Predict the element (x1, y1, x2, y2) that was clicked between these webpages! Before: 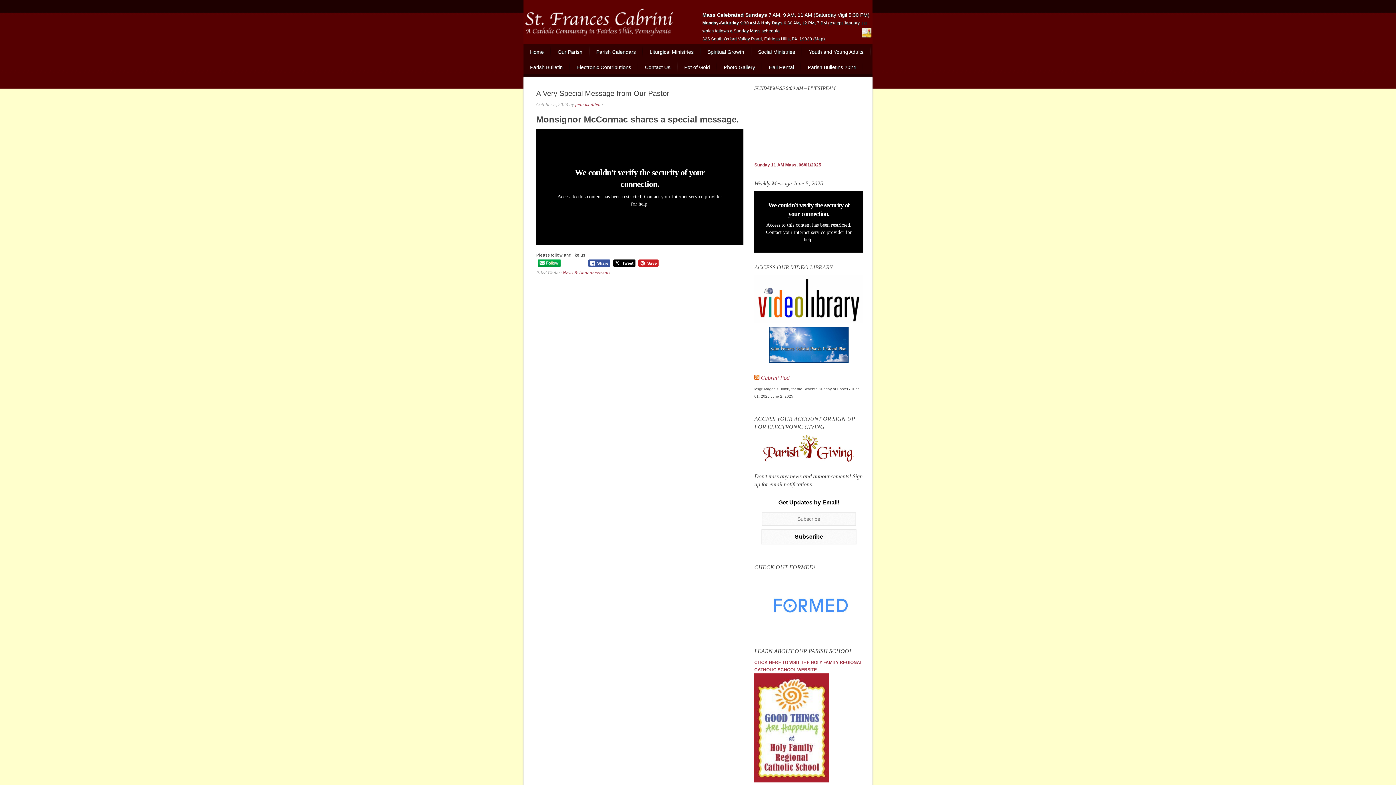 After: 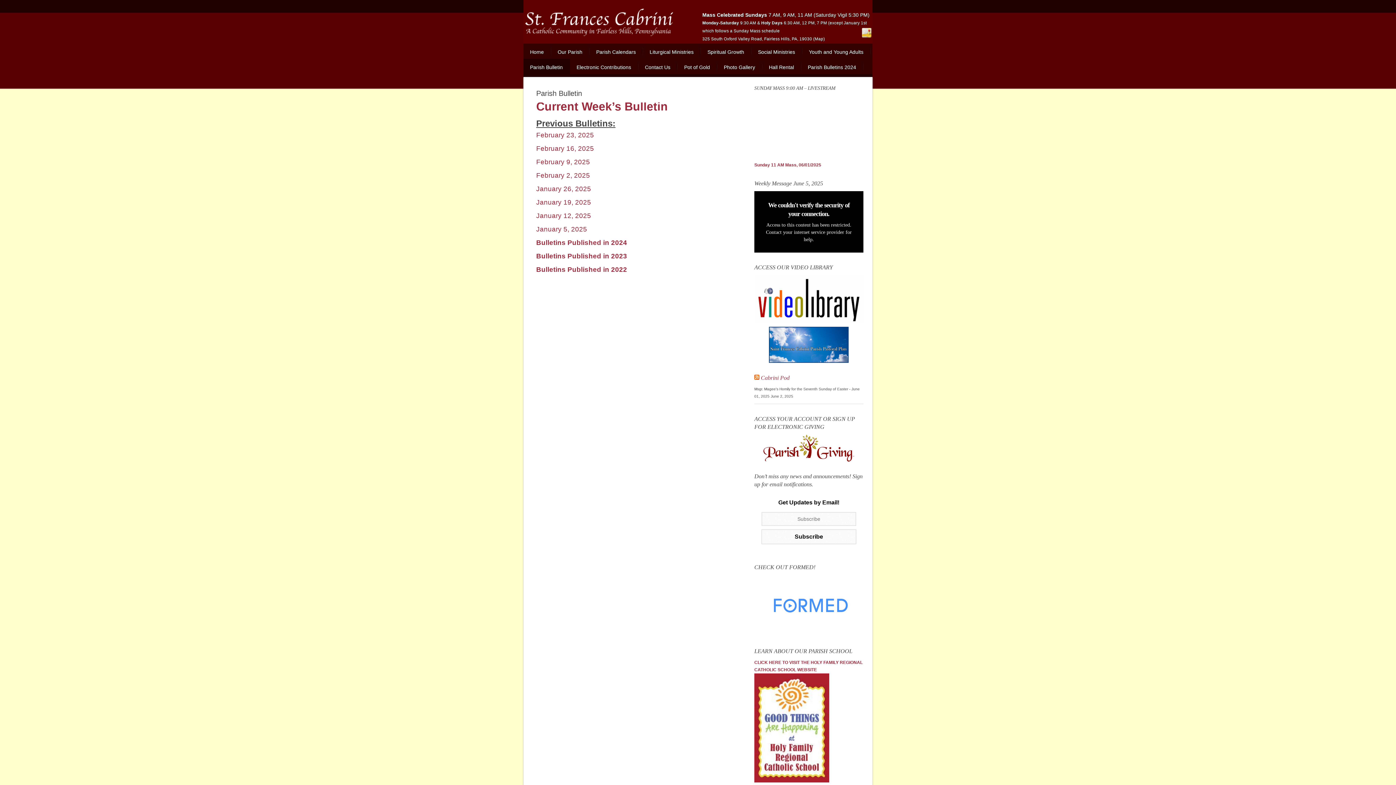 Action: label: Parish Bulletin bbox: (523, 58, 570, 74)